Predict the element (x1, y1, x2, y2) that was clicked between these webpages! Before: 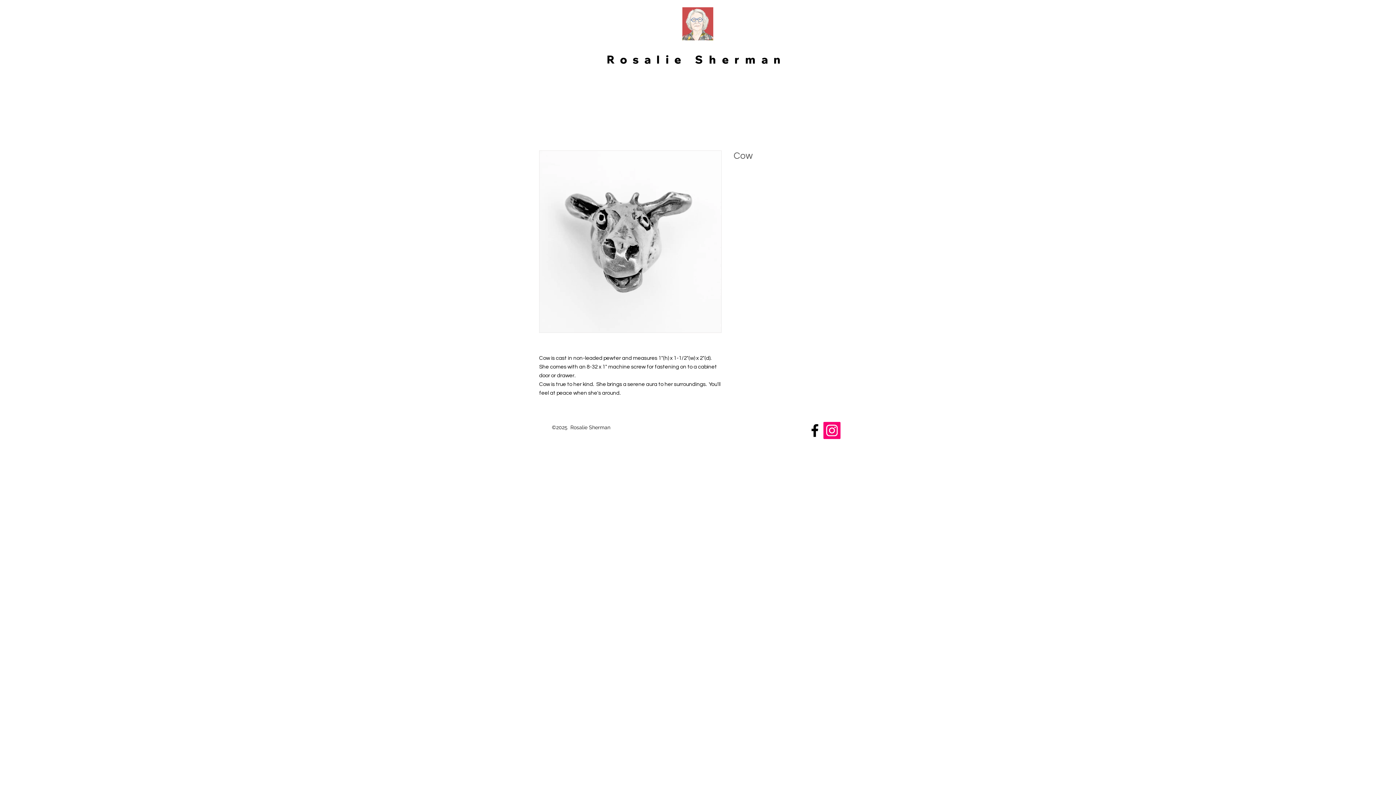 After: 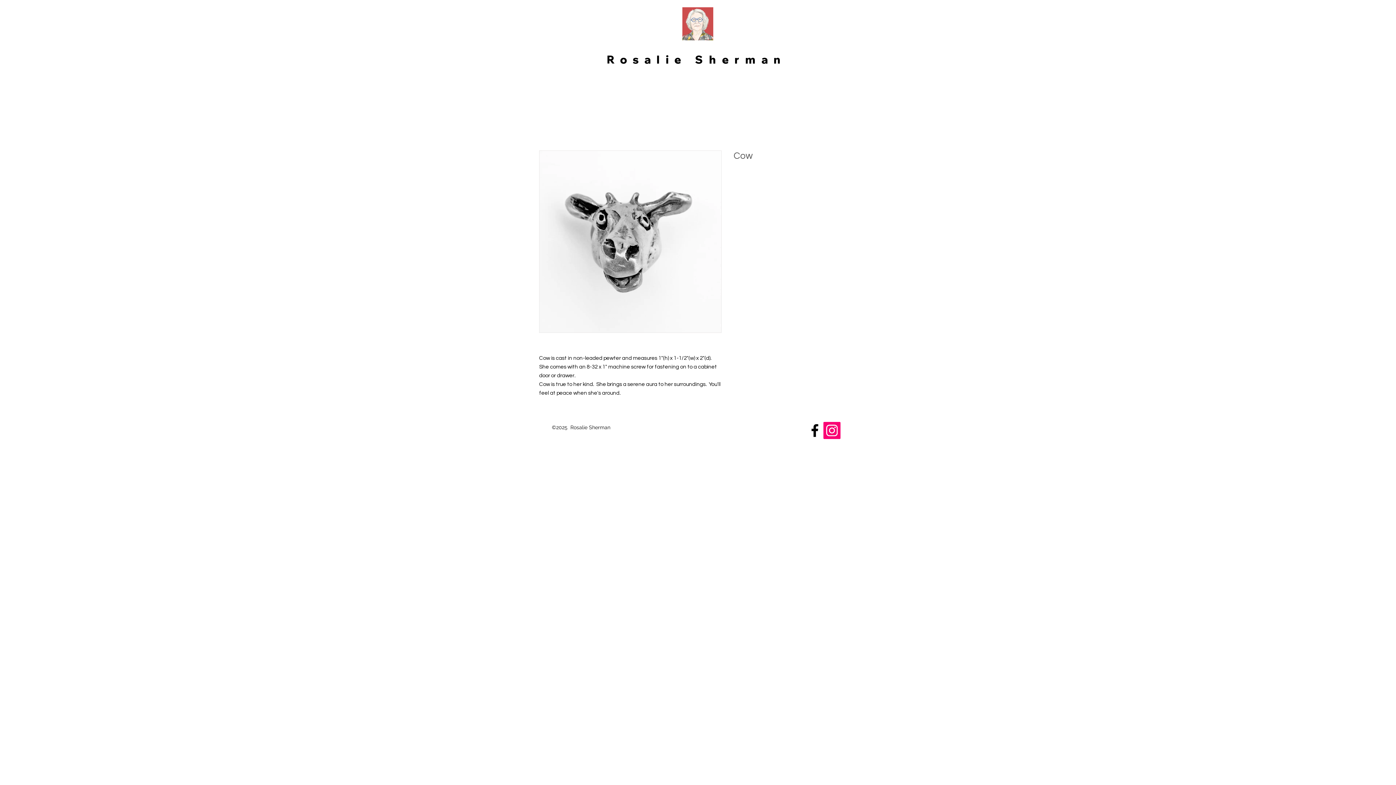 Action: bbox: (823, 422, 840, 439)